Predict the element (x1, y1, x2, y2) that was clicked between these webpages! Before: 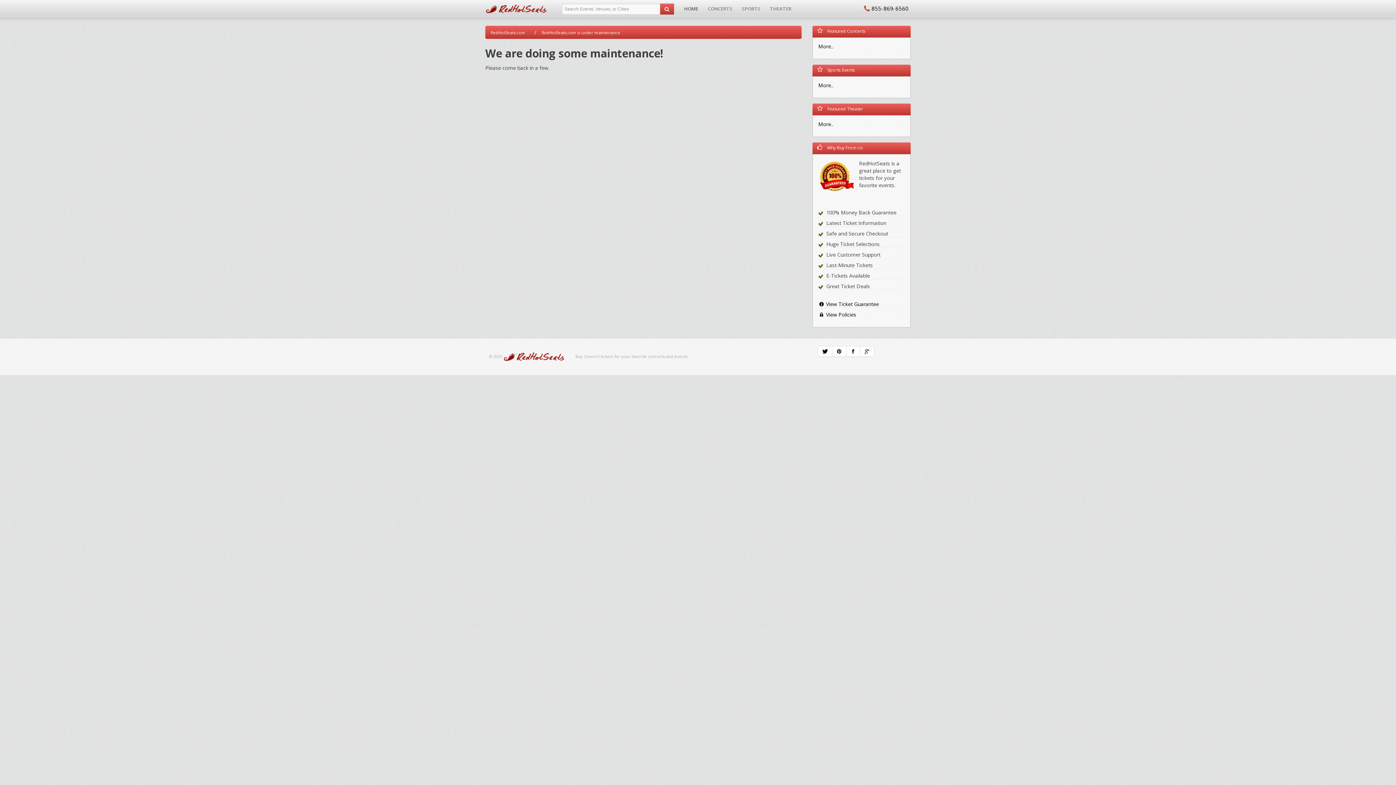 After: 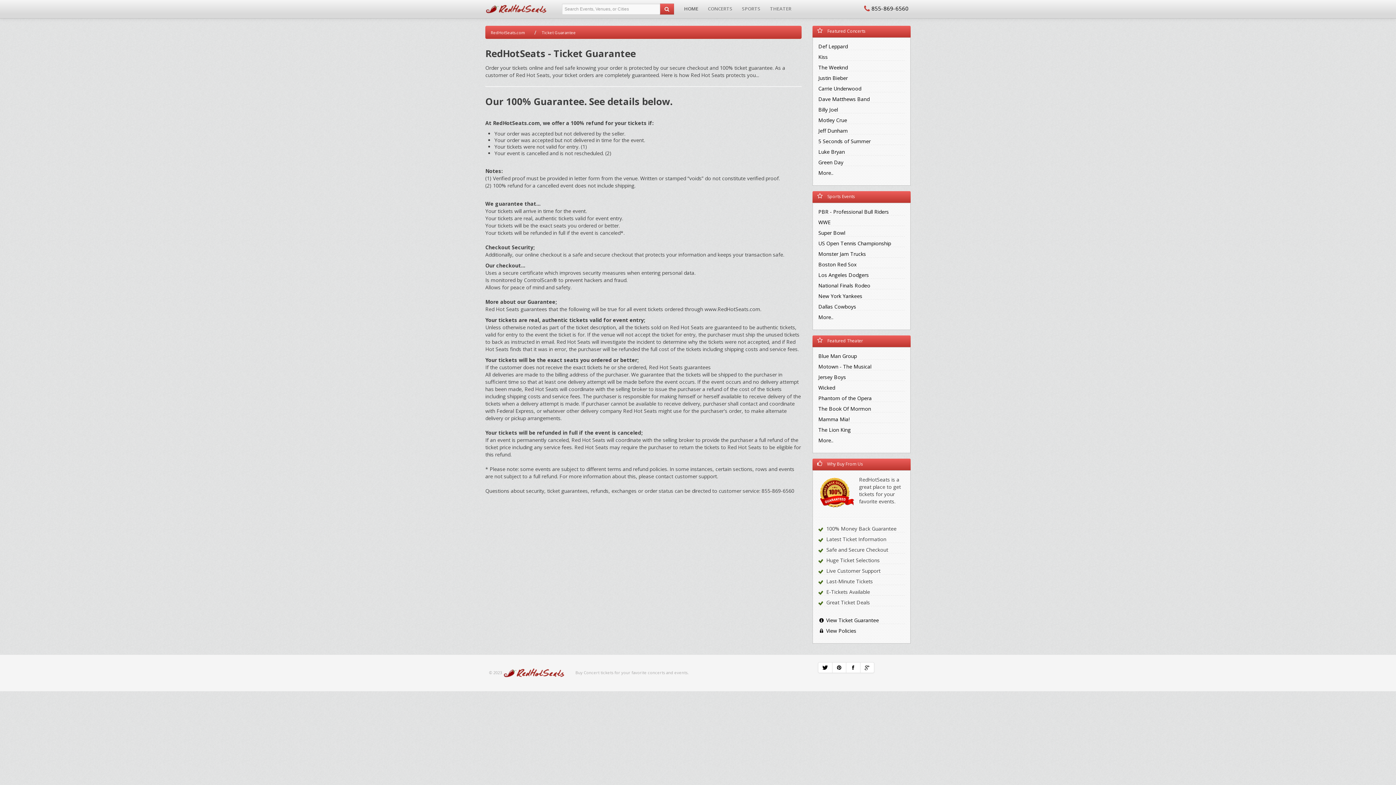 Action: bbox: (818, 300, 879, 307) label:  View Ticket Guarantee